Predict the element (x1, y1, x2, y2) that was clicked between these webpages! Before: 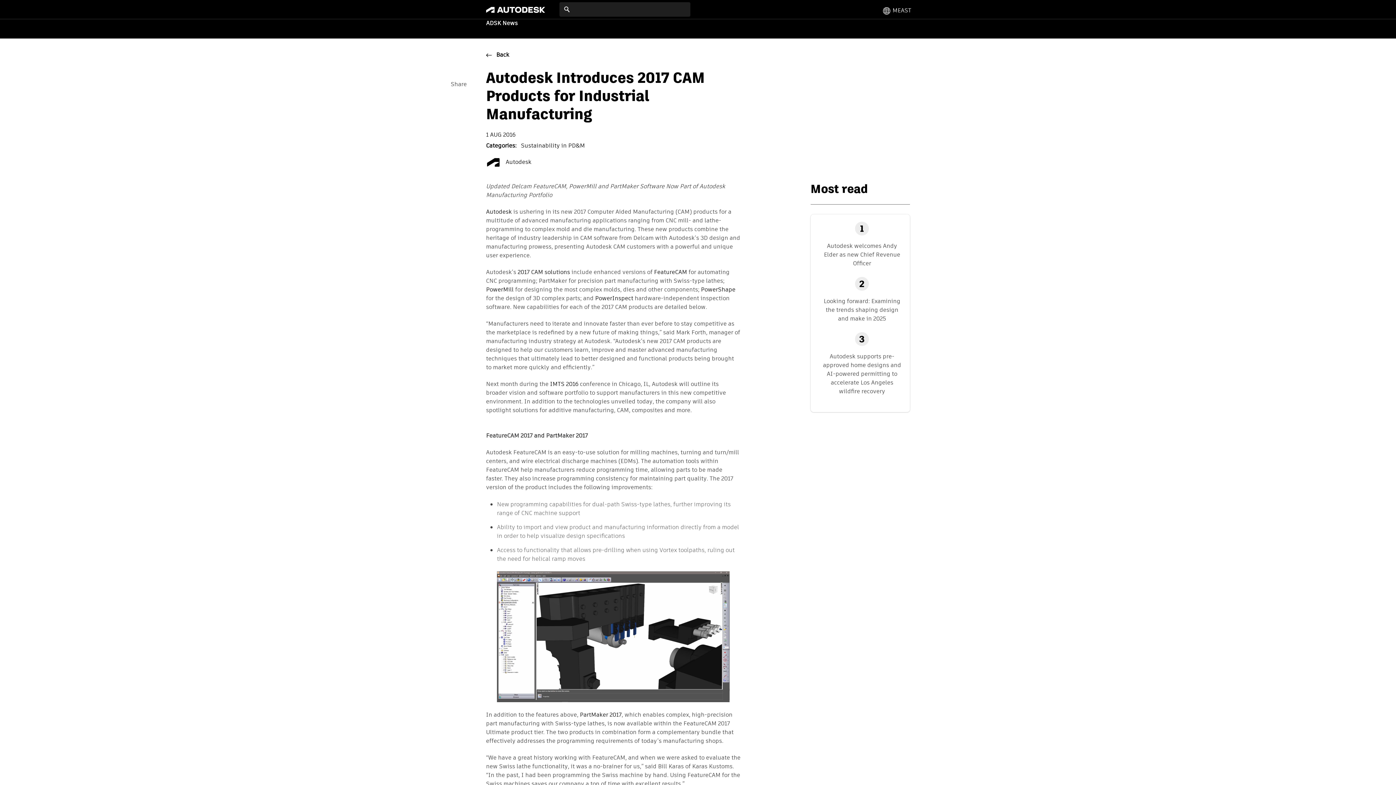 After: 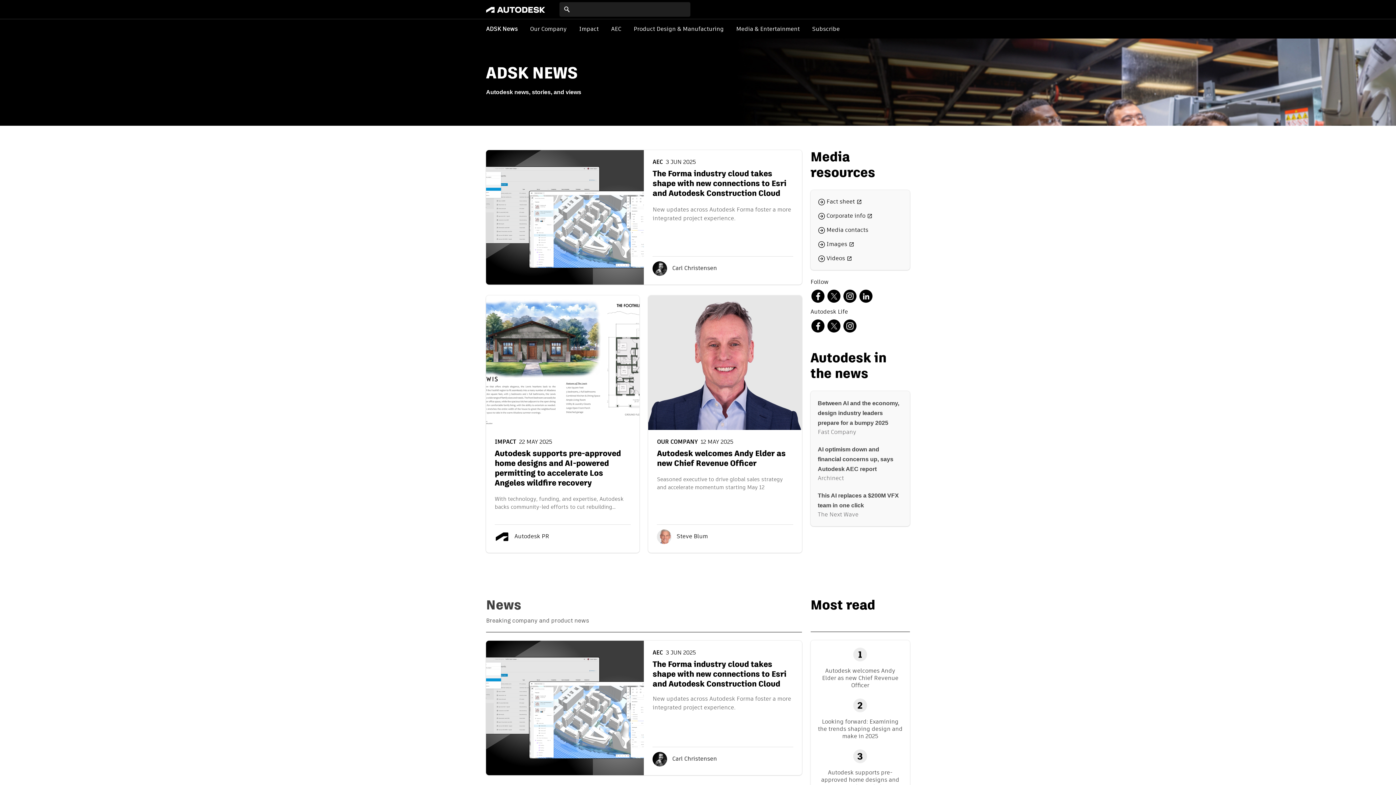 Action: label: ADSK News bbox: (486, 20, 517, 26)